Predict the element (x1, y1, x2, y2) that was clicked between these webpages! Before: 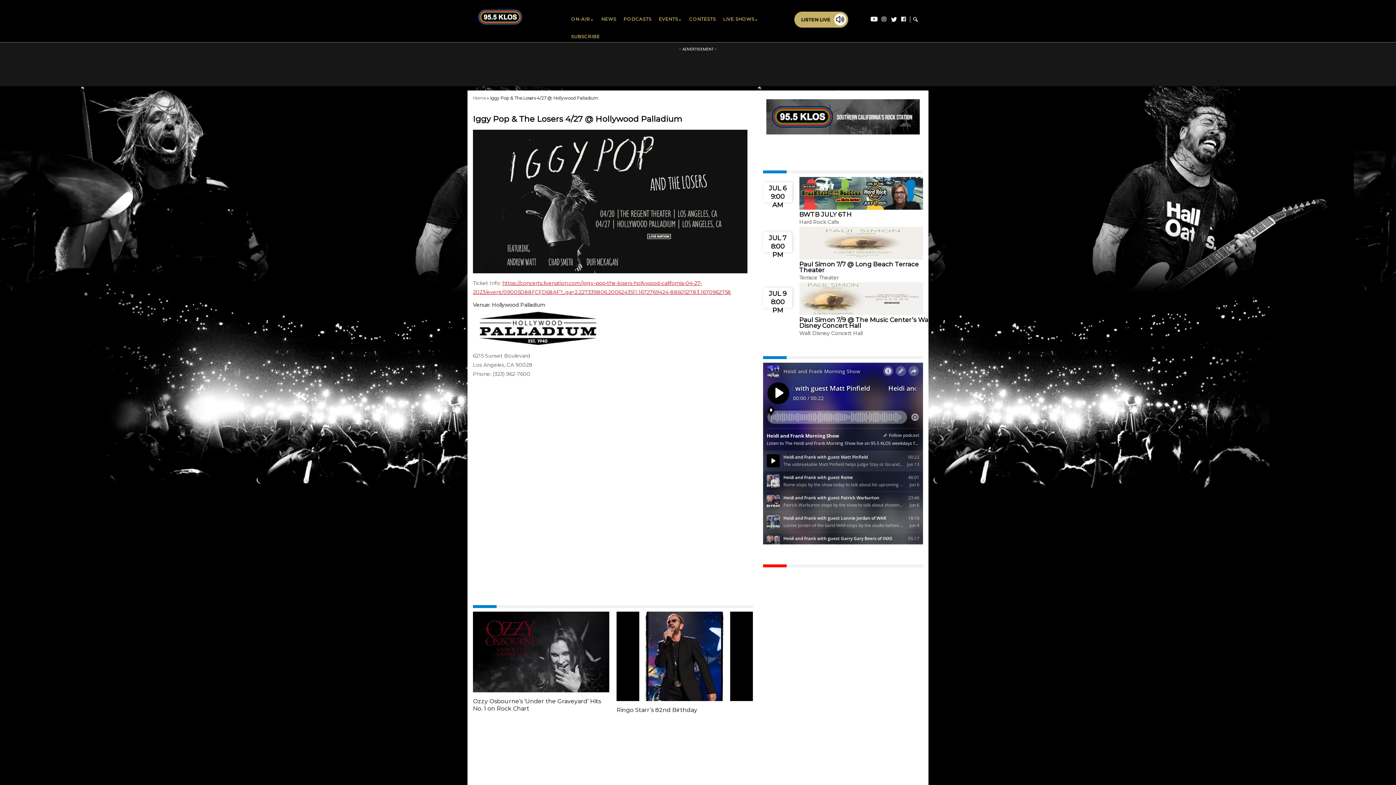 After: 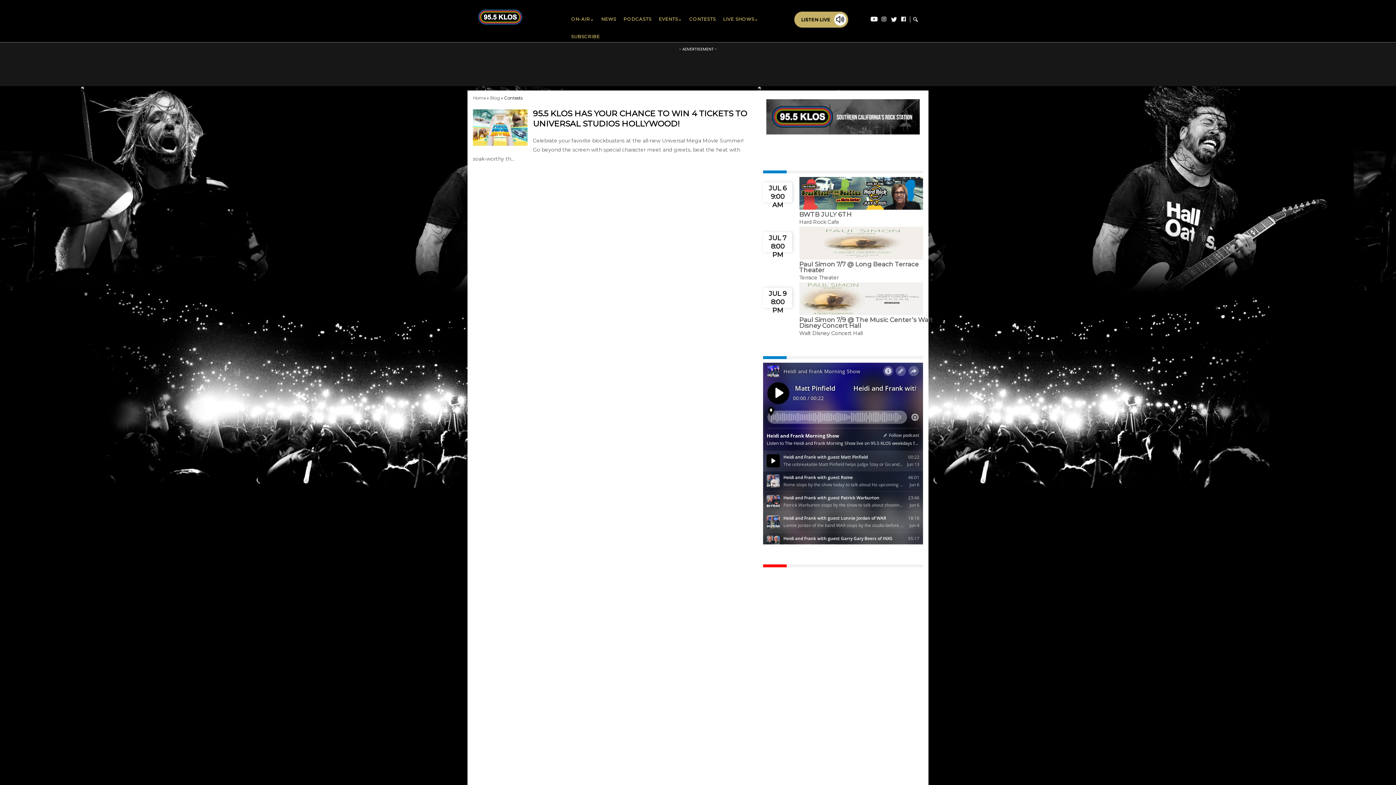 Action: bbox: (685, 10, 719, 27) label: CONTESTS